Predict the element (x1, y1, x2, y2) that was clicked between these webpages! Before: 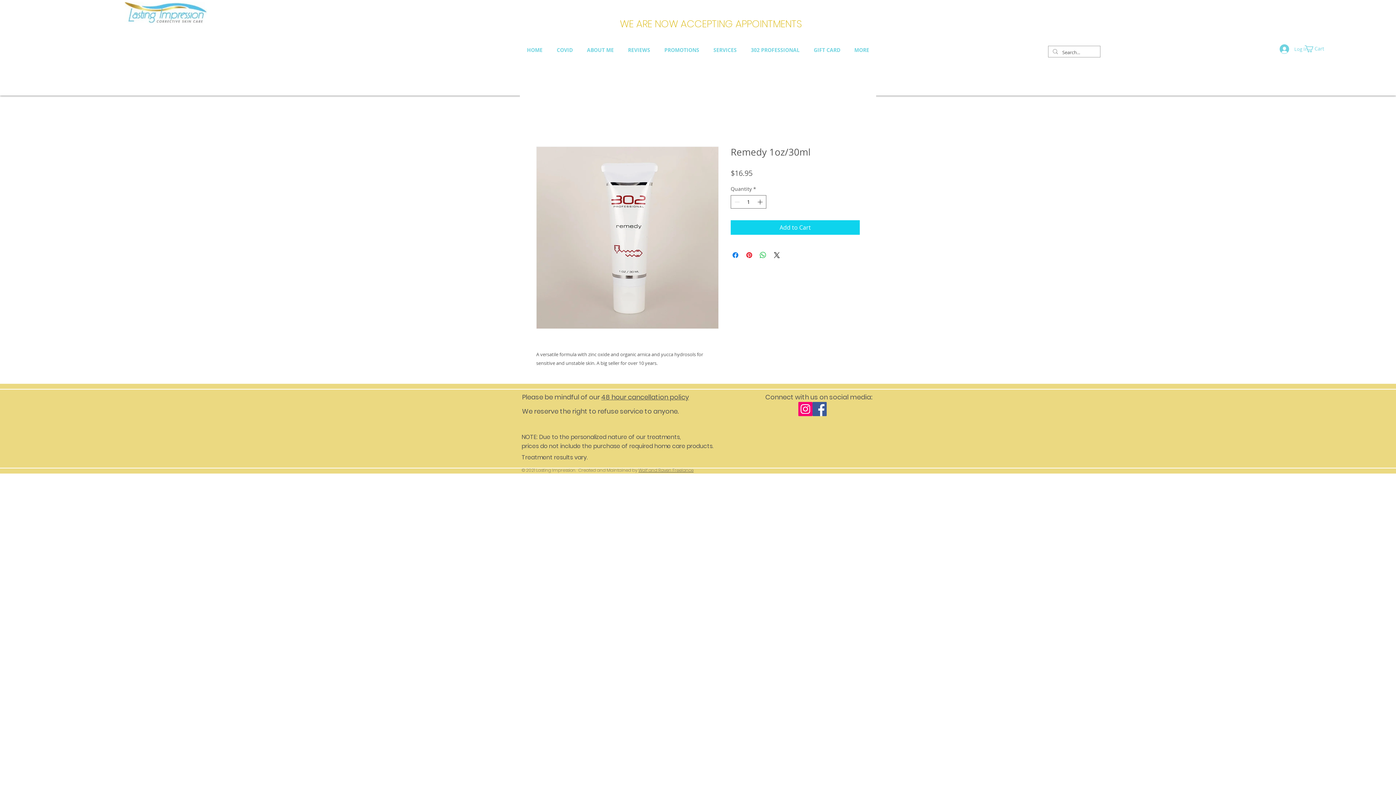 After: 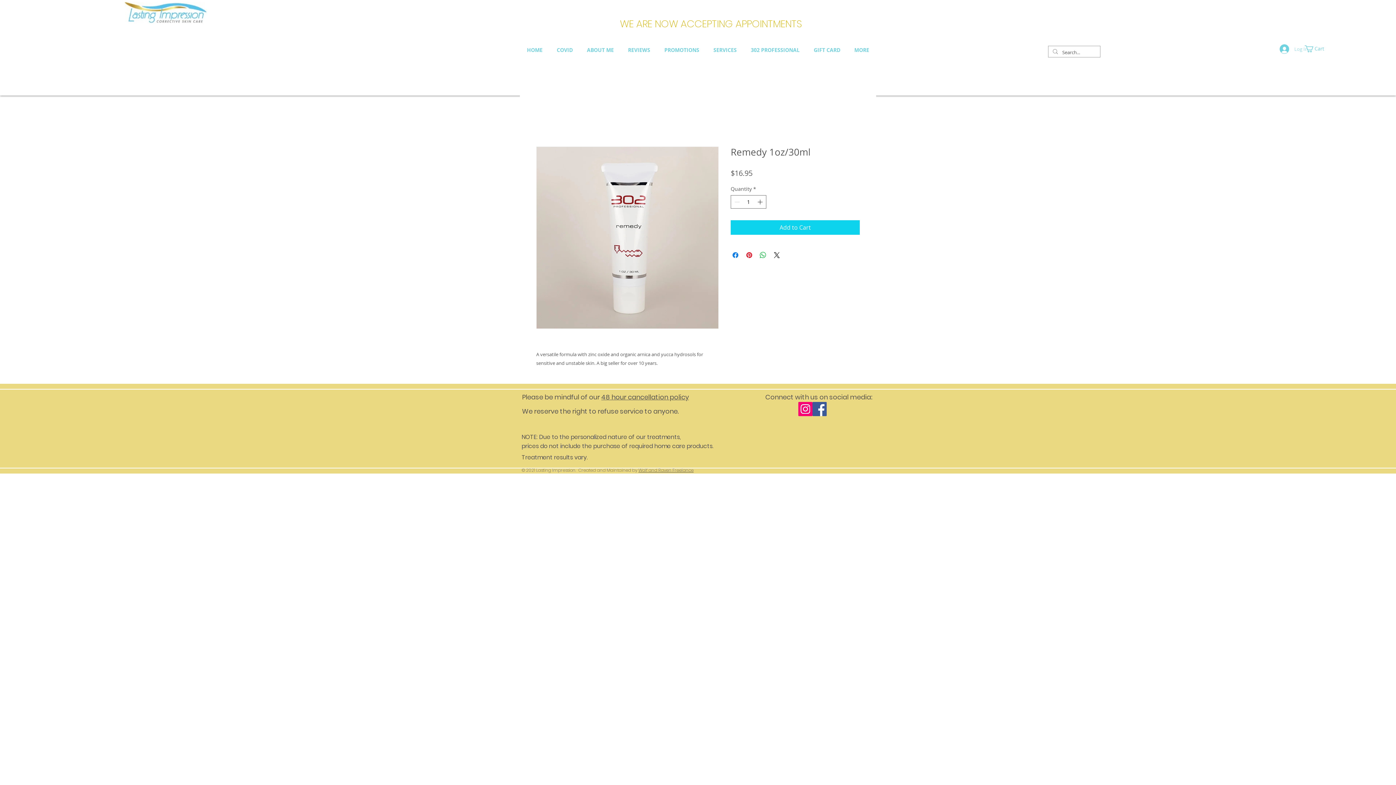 Action: bbox: (1274, 42, 1304, 56) label: Log In